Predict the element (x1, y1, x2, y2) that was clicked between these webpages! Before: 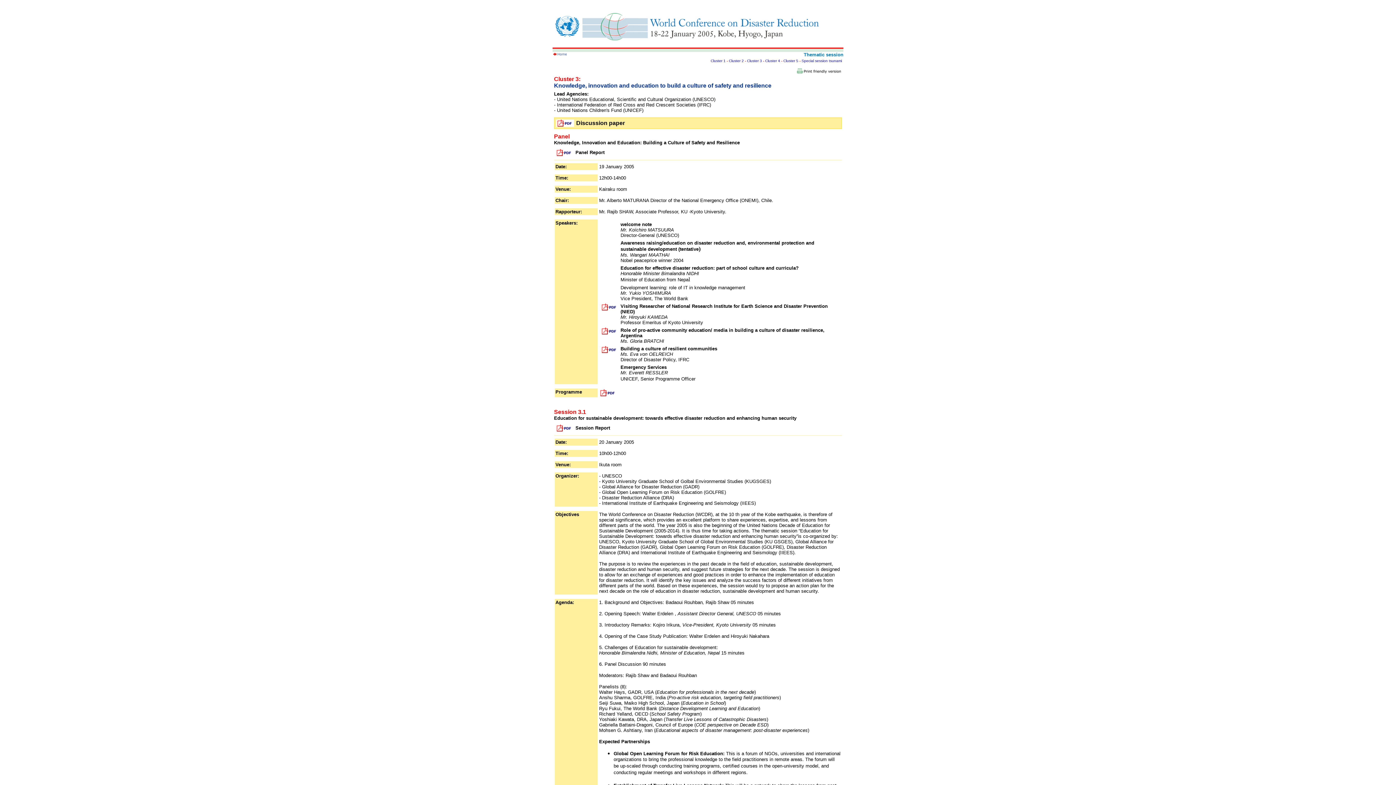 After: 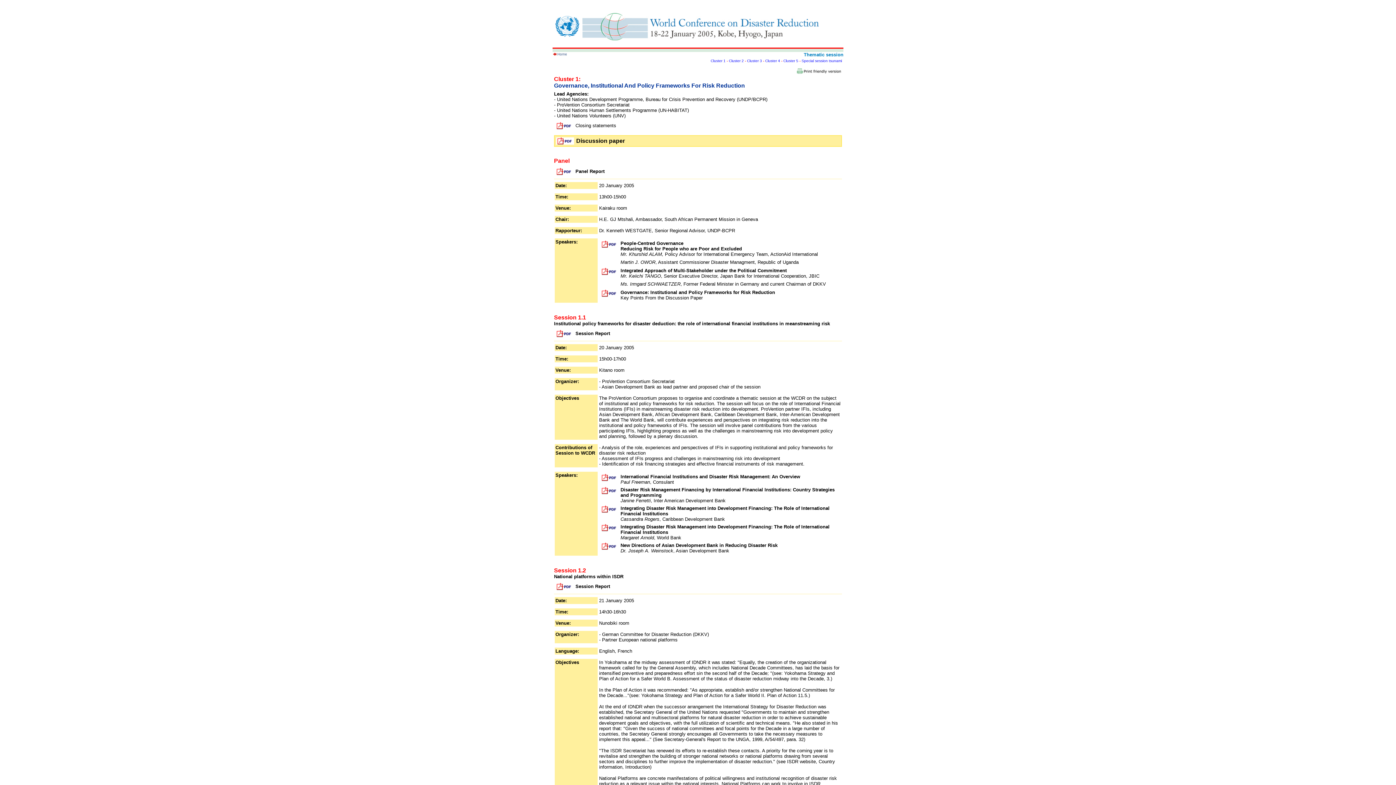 Action: bbox: (710, 58, 725, 62) label: Cluster 1